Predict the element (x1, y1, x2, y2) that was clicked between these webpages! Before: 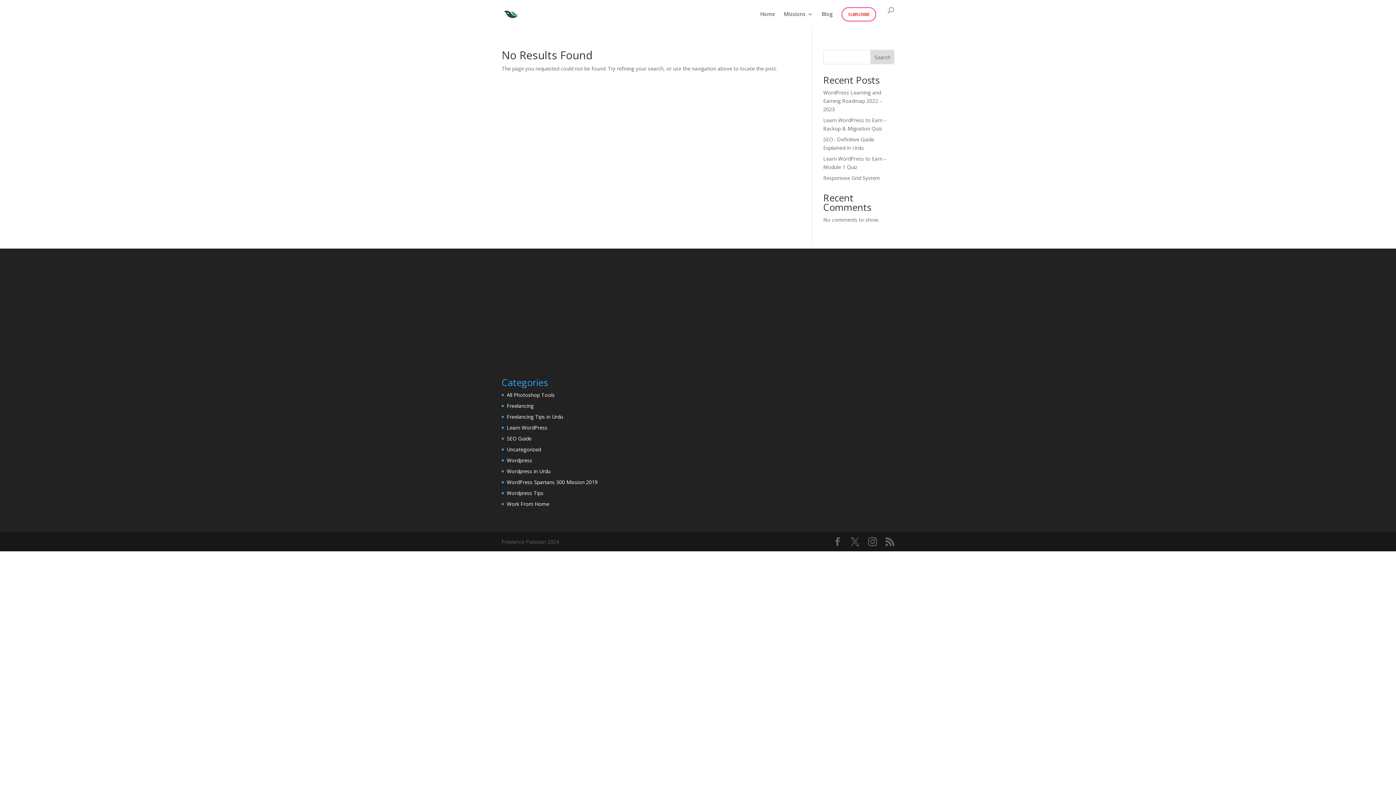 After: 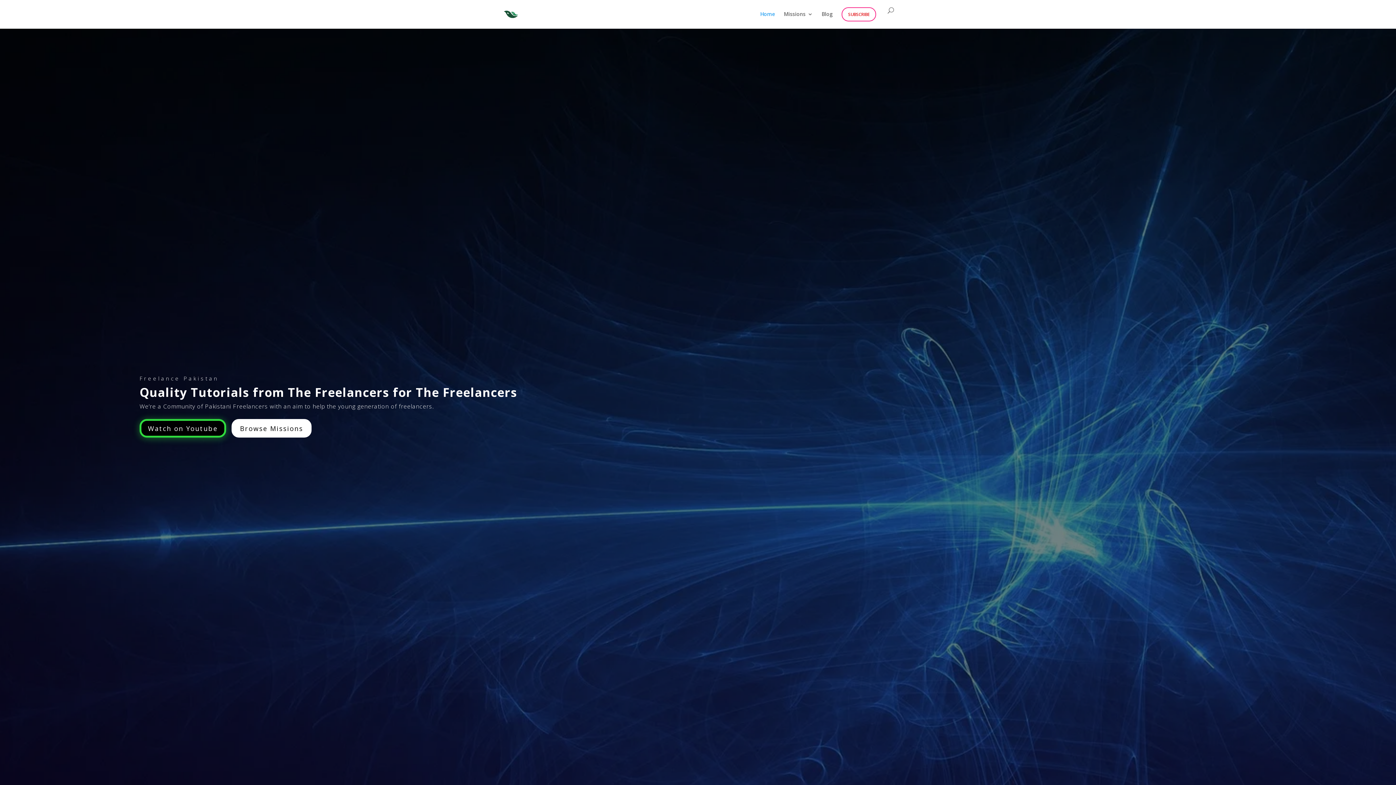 Action: bbox: (503, 10, 518, 17)